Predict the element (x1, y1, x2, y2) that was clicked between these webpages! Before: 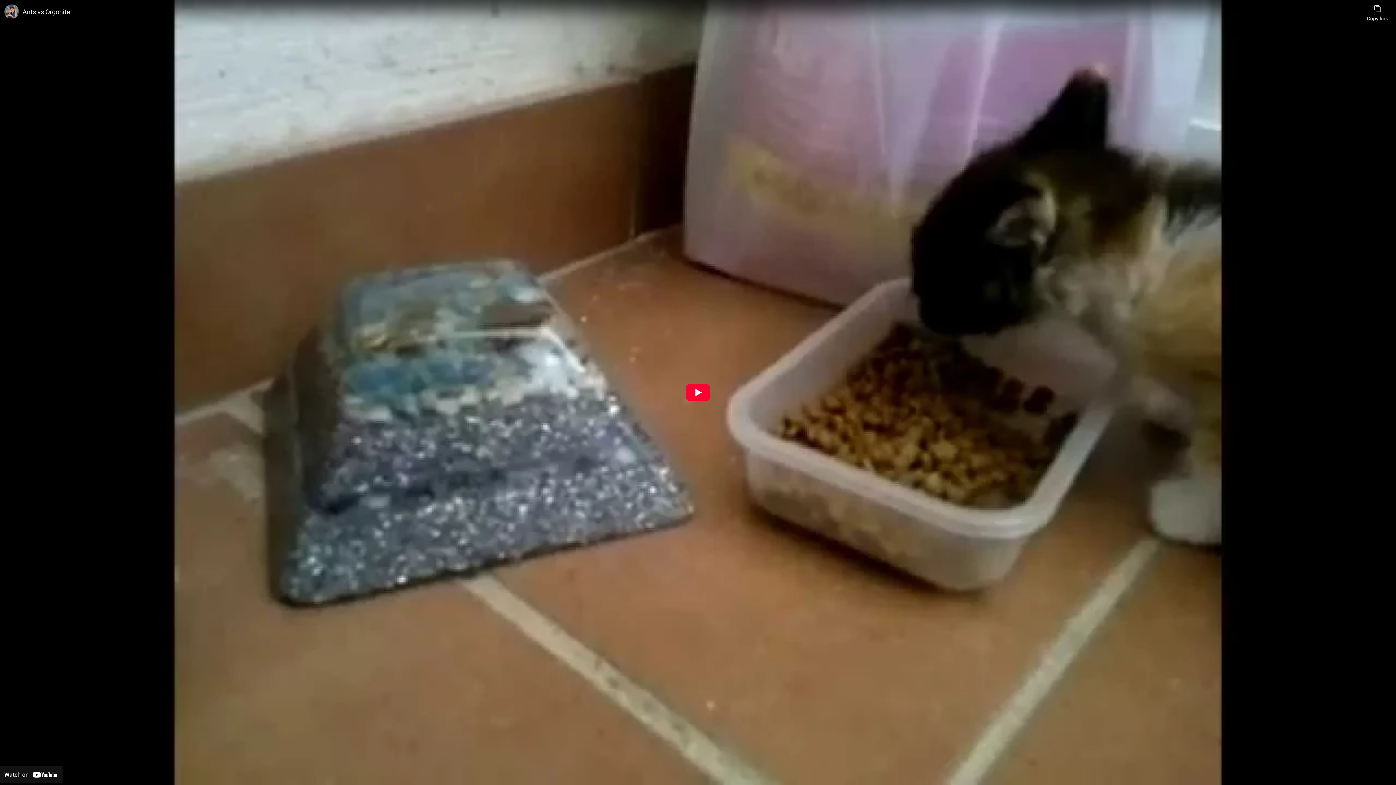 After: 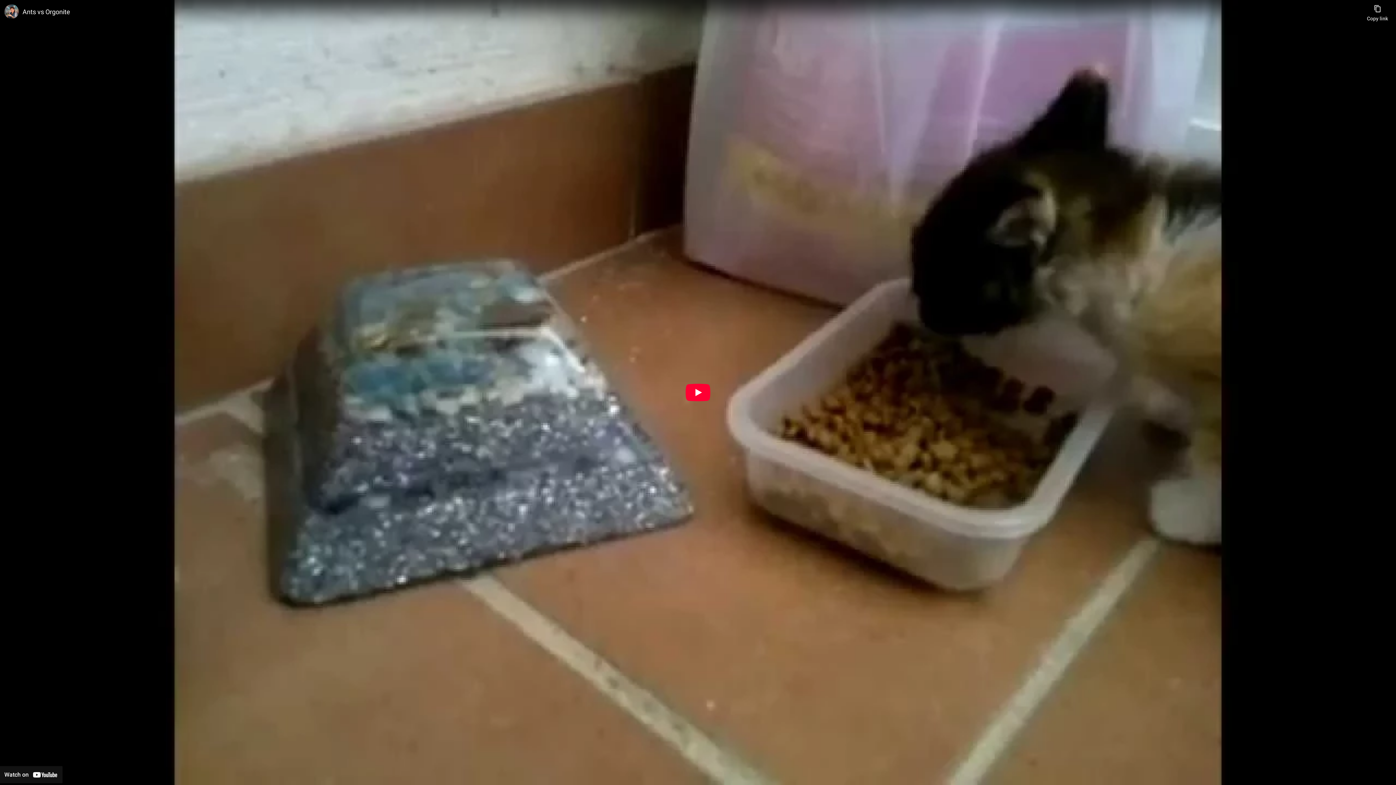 Action: bbox: (22, 7, 1363, 16) label: Ants vs Orgonite